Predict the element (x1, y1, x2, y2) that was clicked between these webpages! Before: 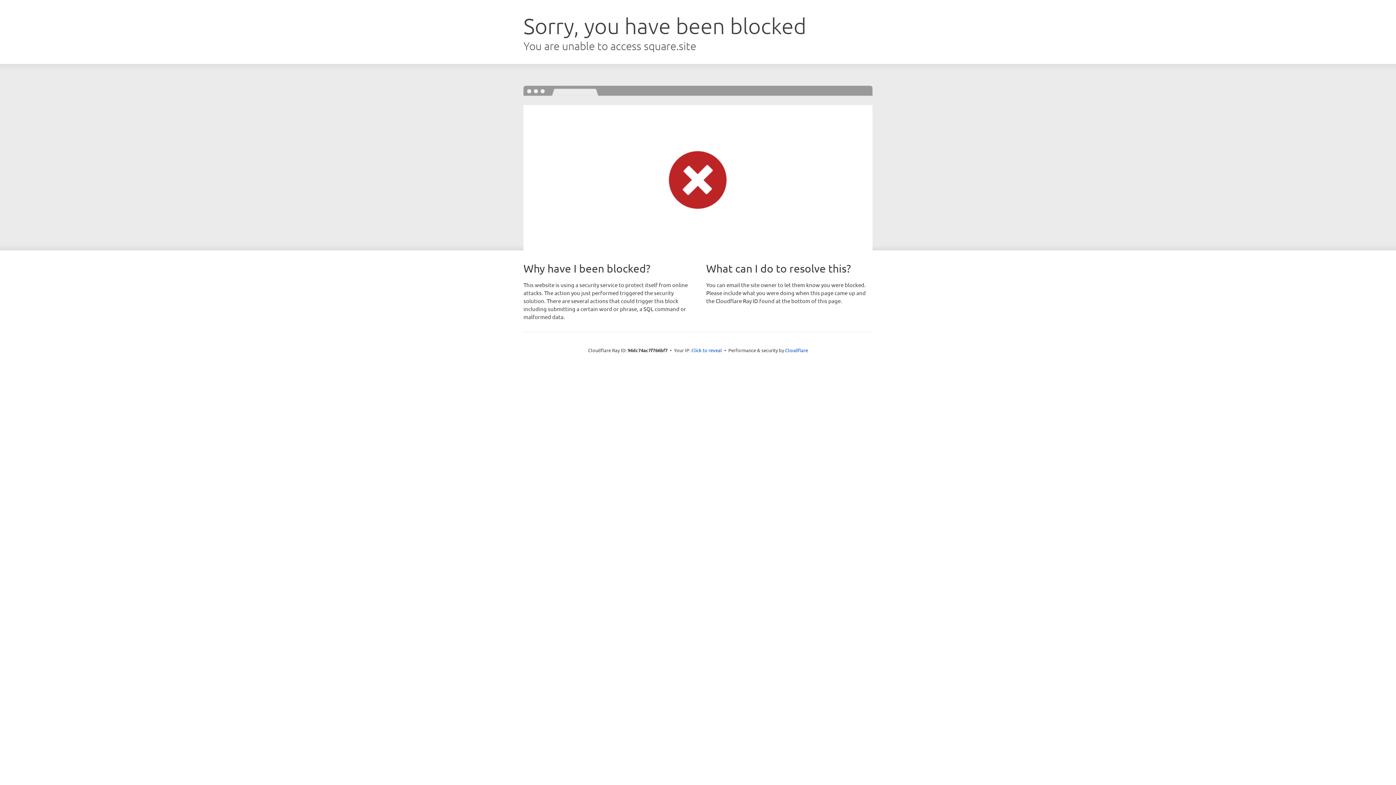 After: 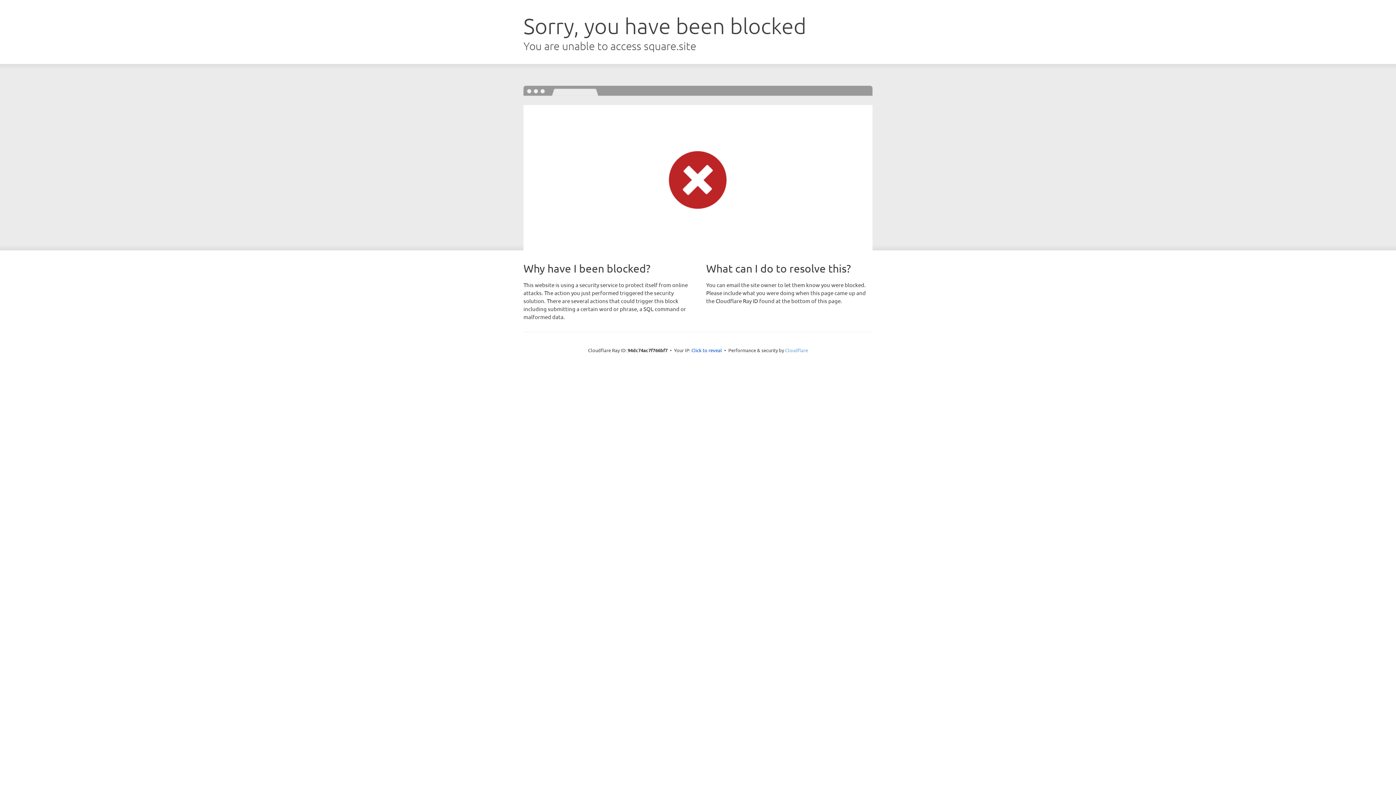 Action: bbox: (785, 347, 808, 353) label: Cloudflare